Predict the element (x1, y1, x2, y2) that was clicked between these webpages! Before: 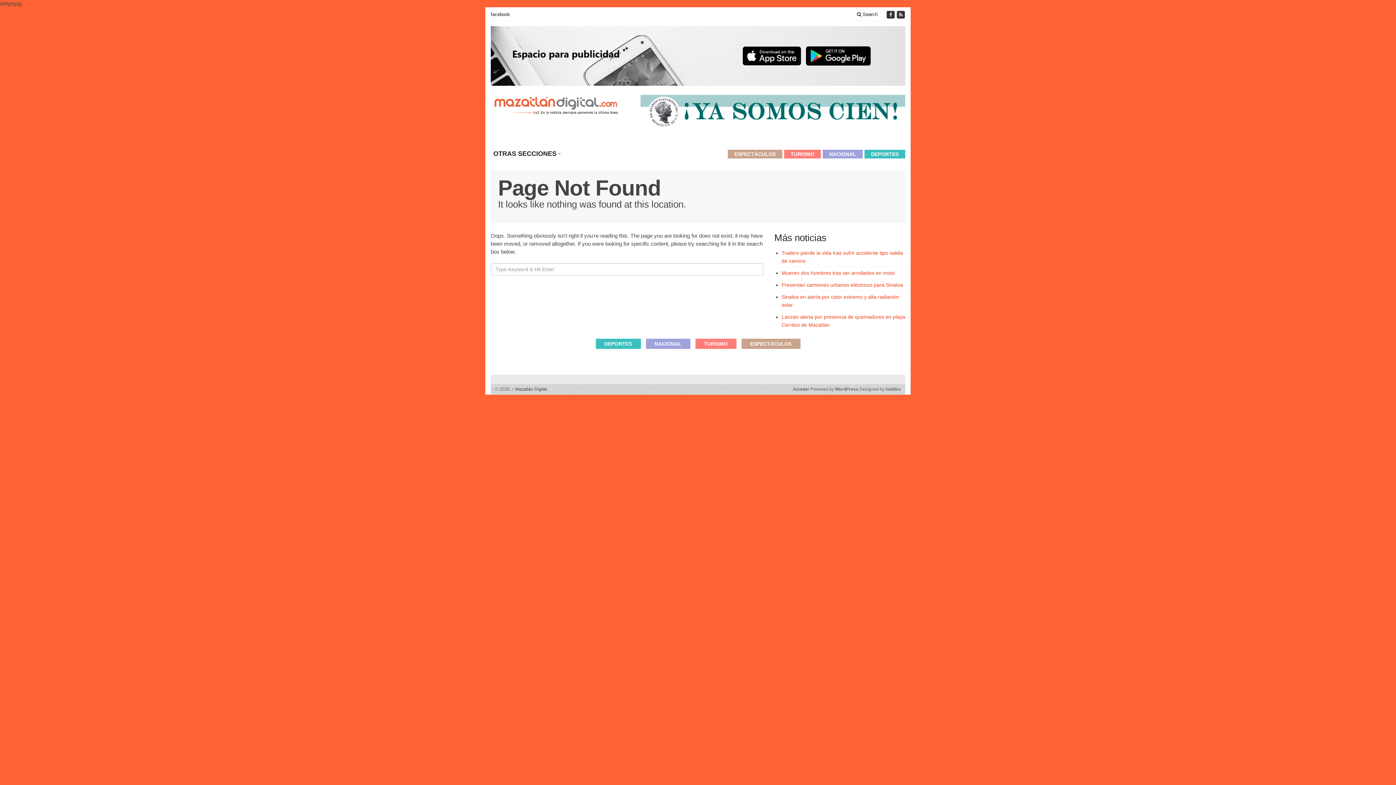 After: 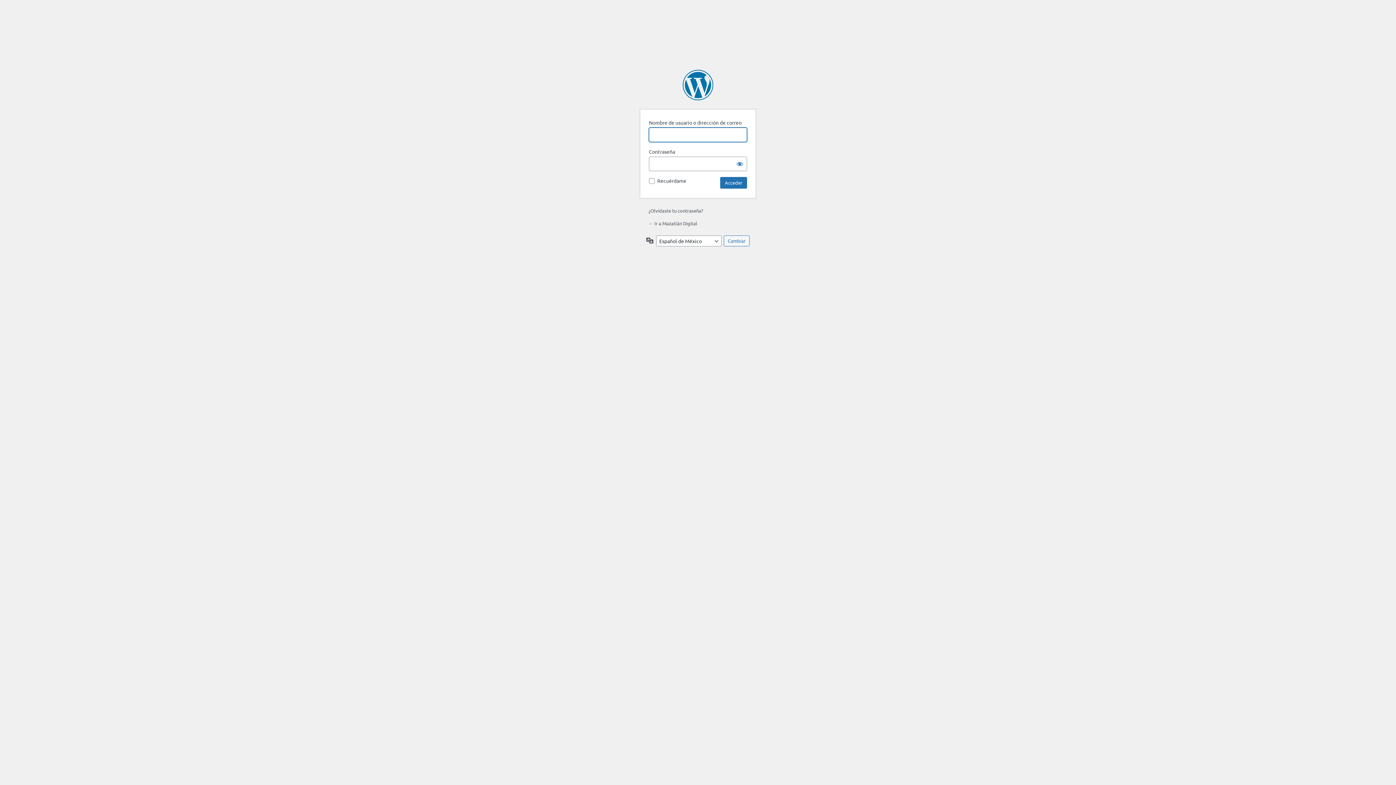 Action: label: Acceder bbox: (793, 387, 809, 392)